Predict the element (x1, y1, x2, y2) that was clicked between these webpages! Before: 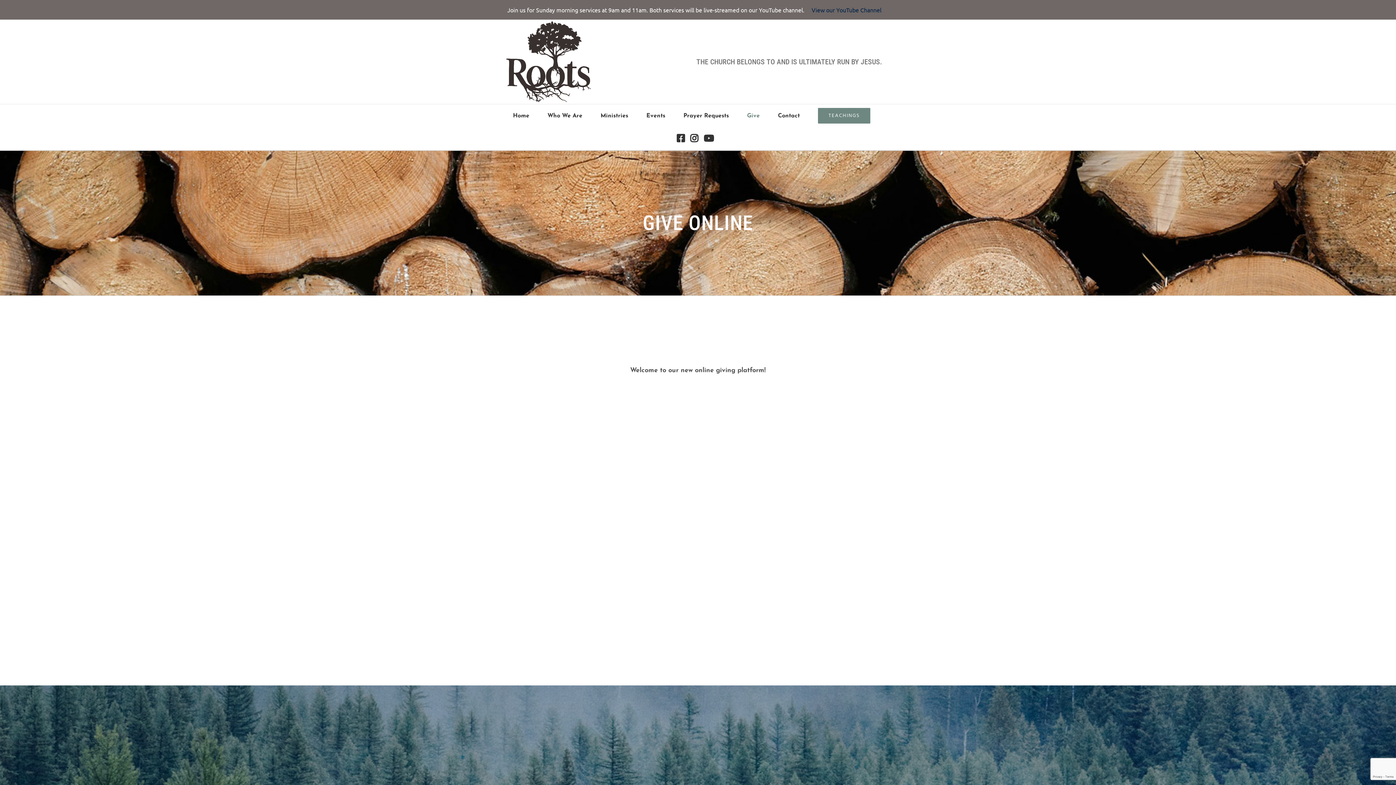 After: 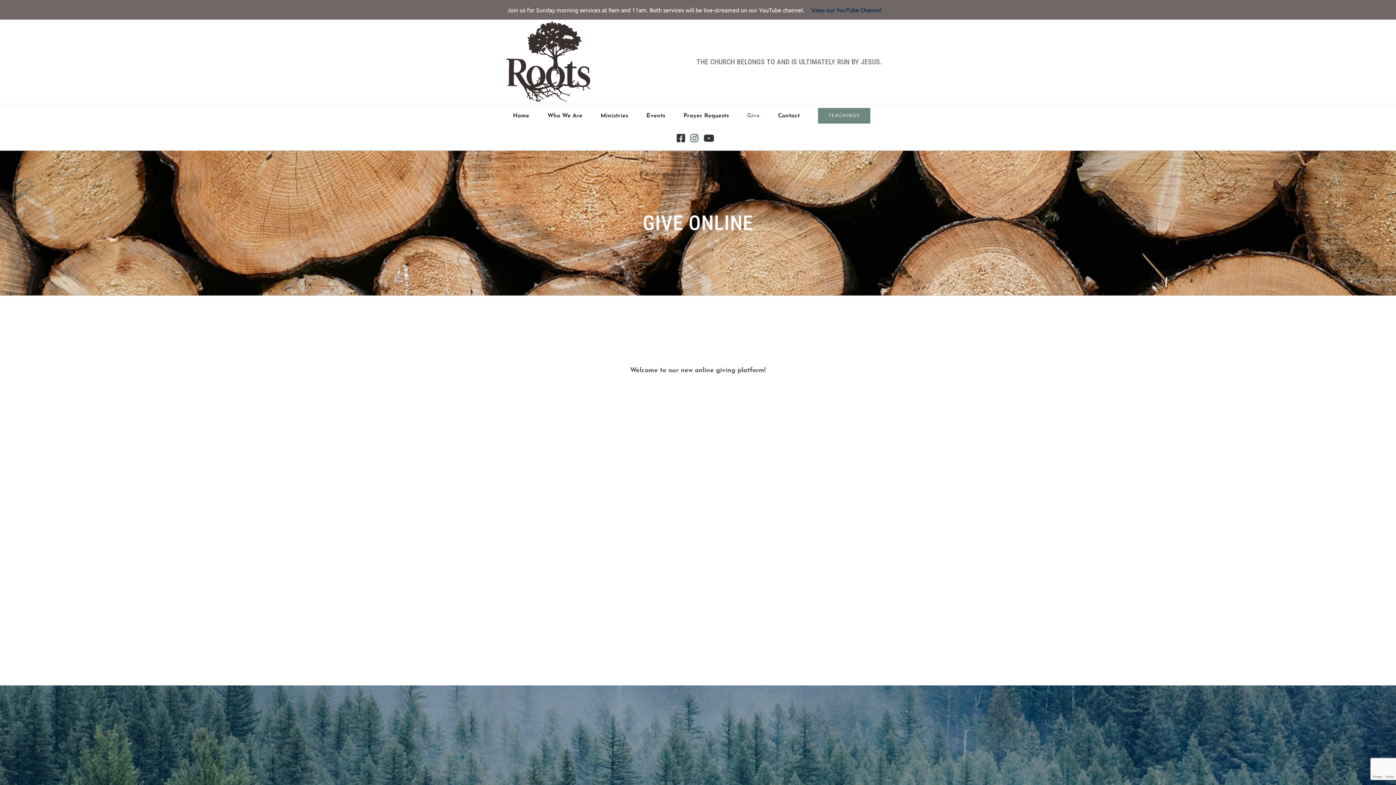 Action: bbox: (690, 127, 698, 150)